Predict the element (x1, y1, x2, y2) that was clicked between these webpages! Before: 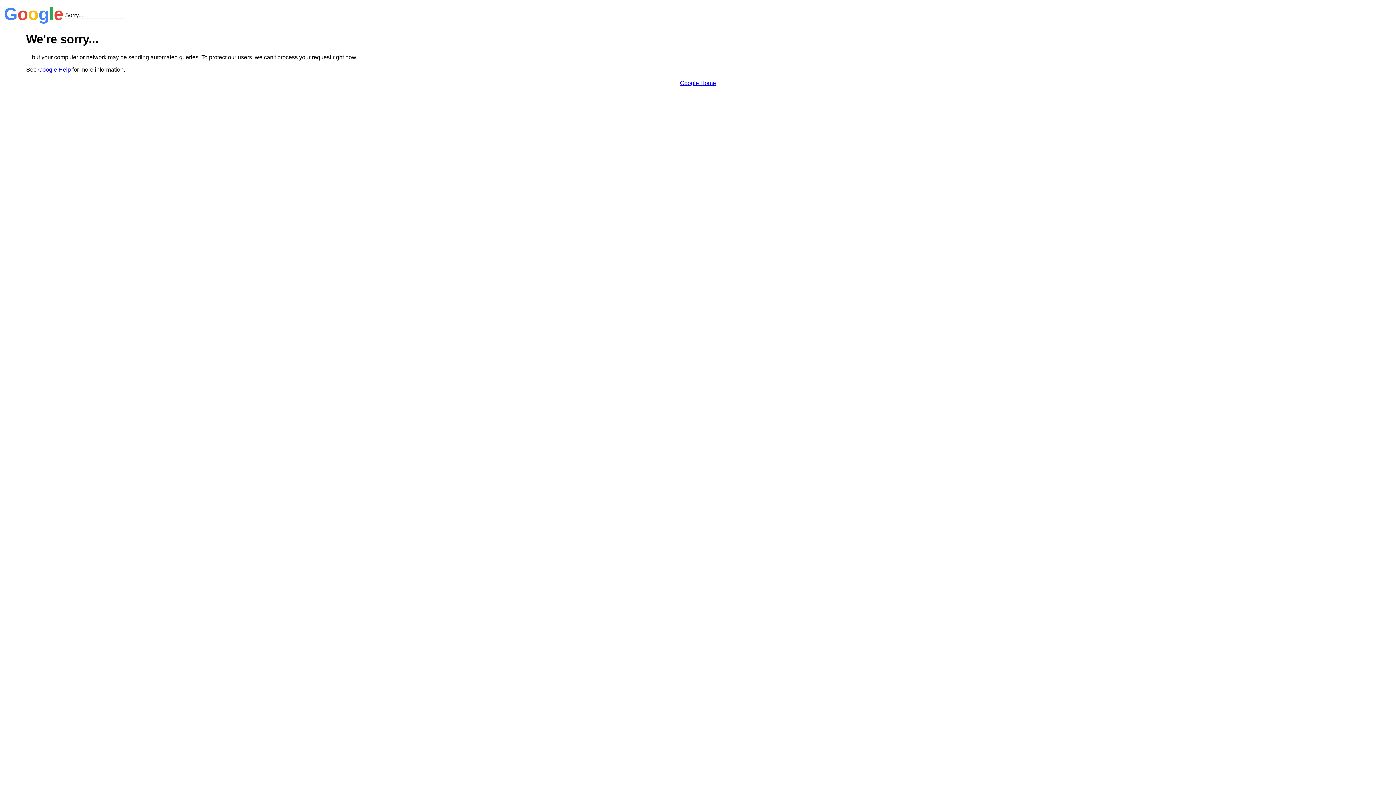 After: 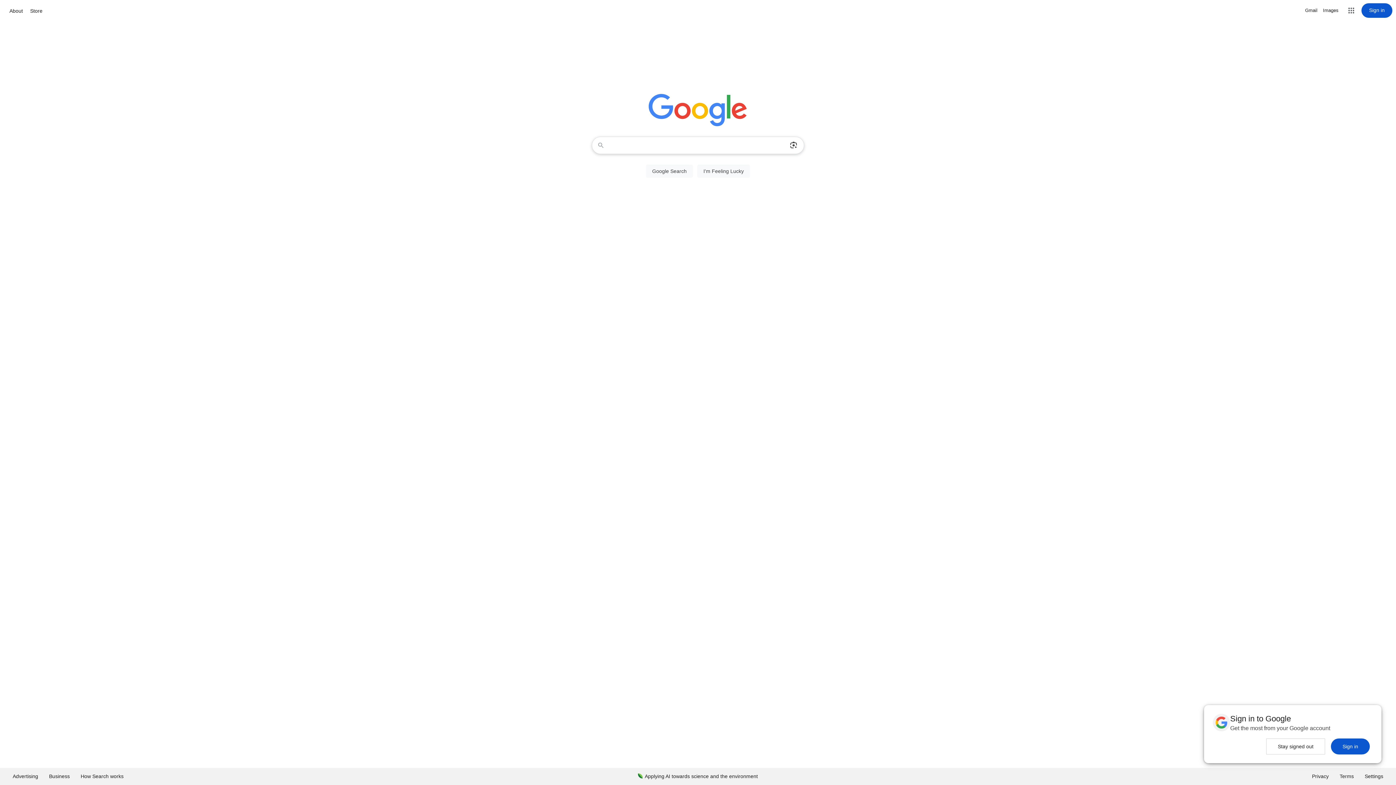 Action: bbox: (680, 79, 716, 86) label: Google Home